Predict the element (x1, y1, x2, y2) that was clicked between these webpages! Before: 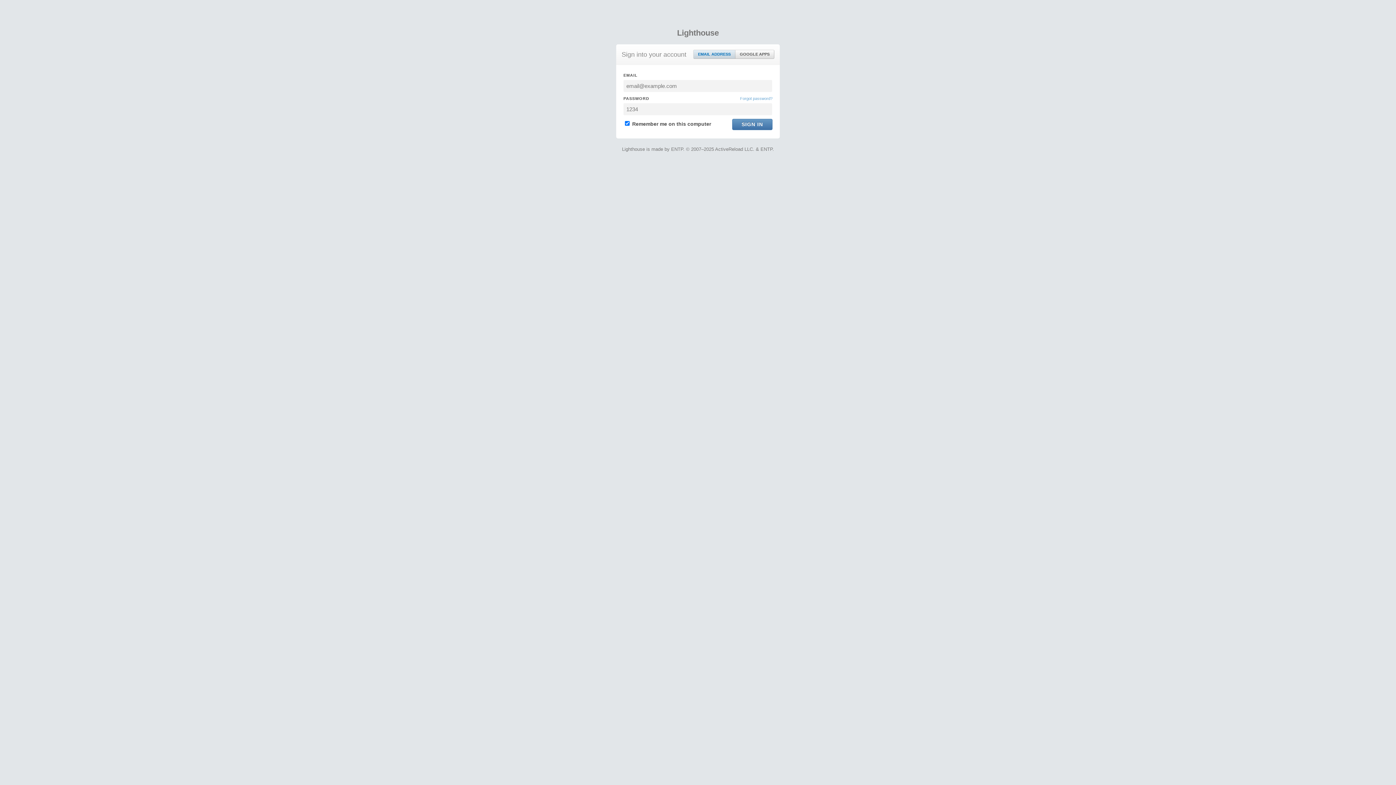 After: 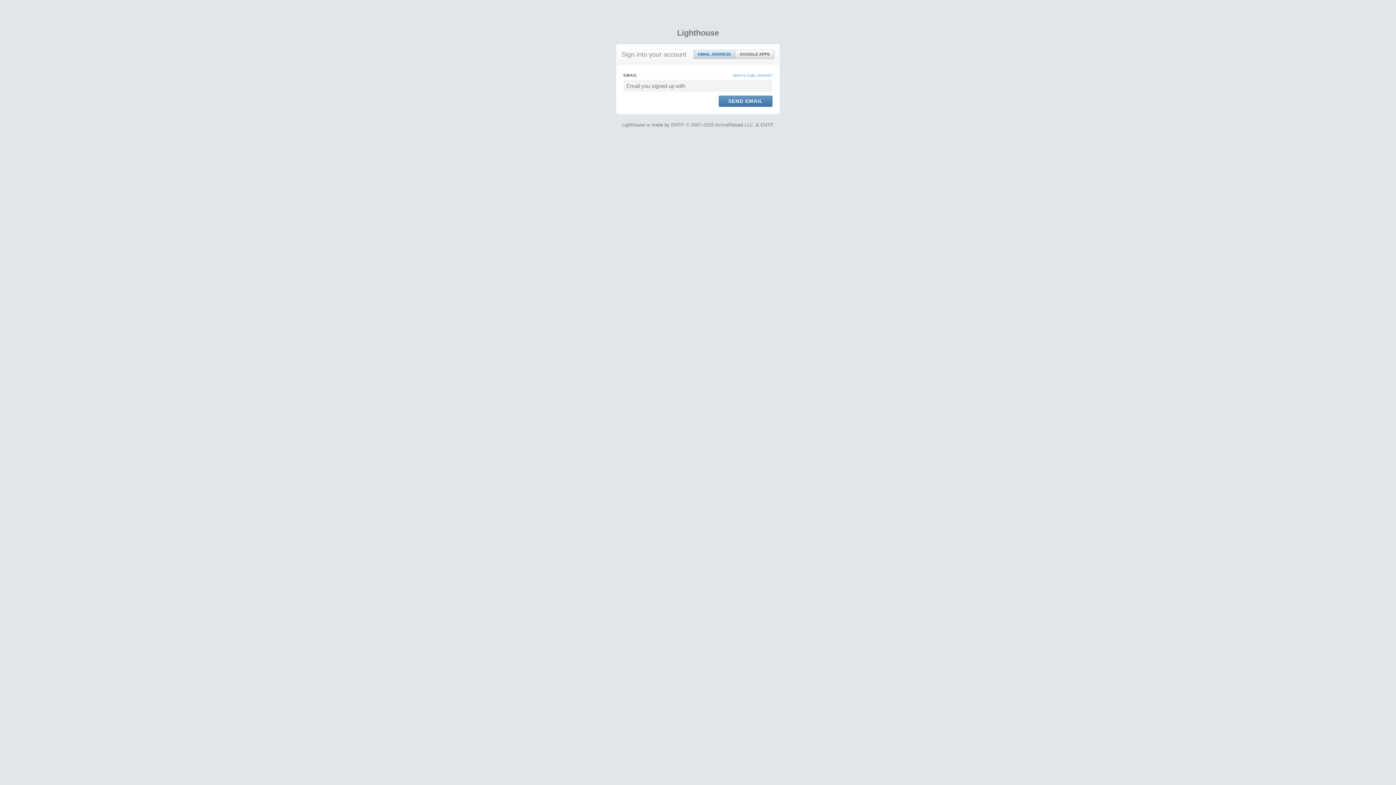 Action: bbox: (740, 95, 772, 101) label: Forgot password?